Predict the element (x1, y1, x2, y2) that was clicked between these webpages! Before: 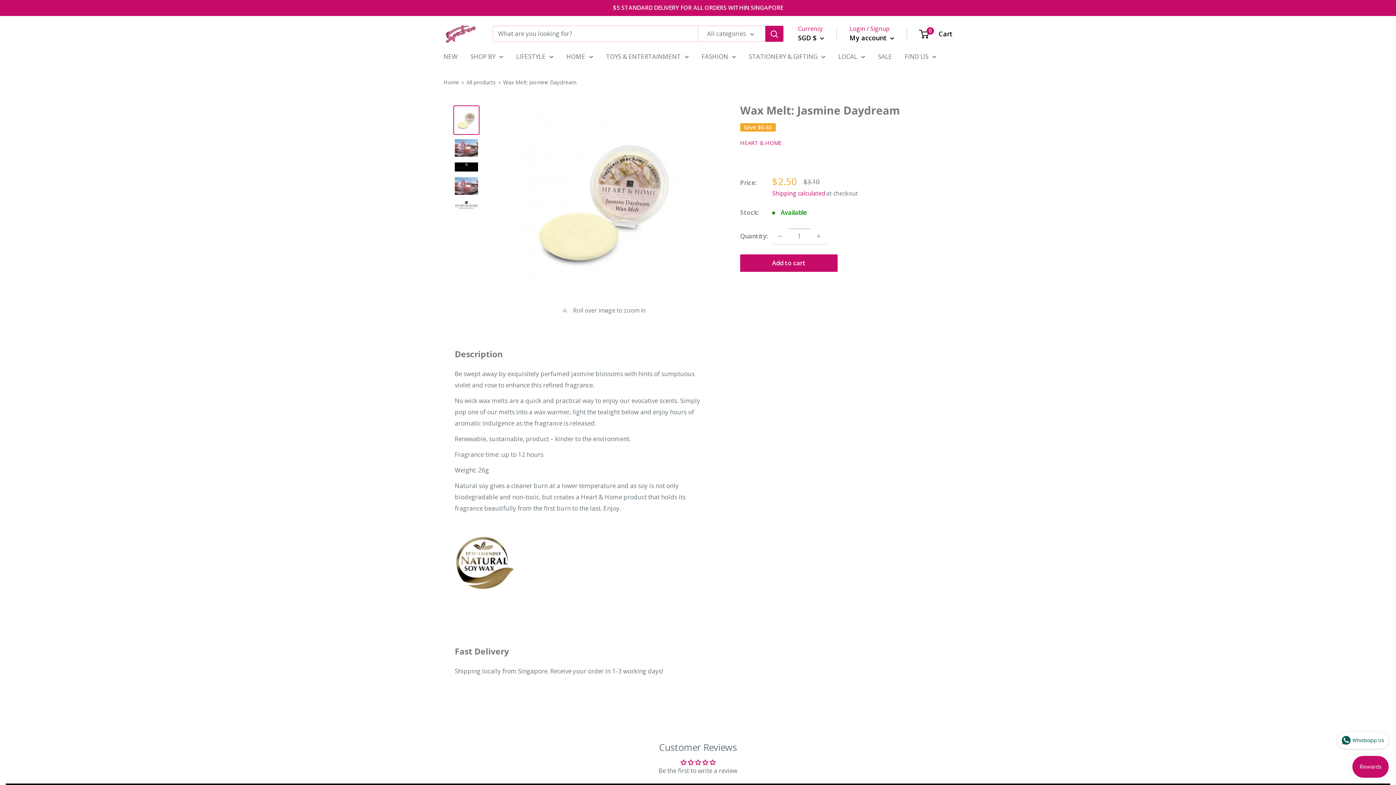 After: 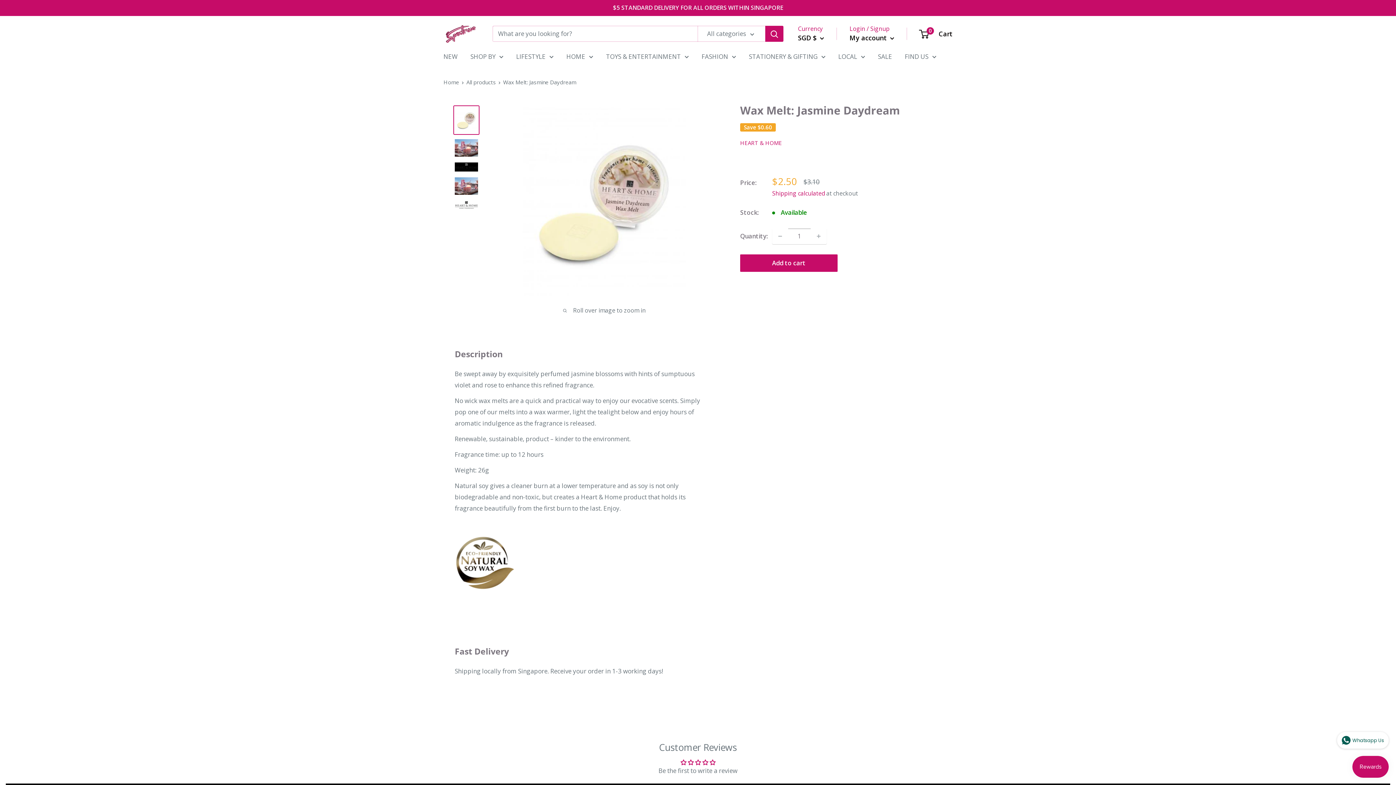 Action: bbox: (453, 105, 479, 135)